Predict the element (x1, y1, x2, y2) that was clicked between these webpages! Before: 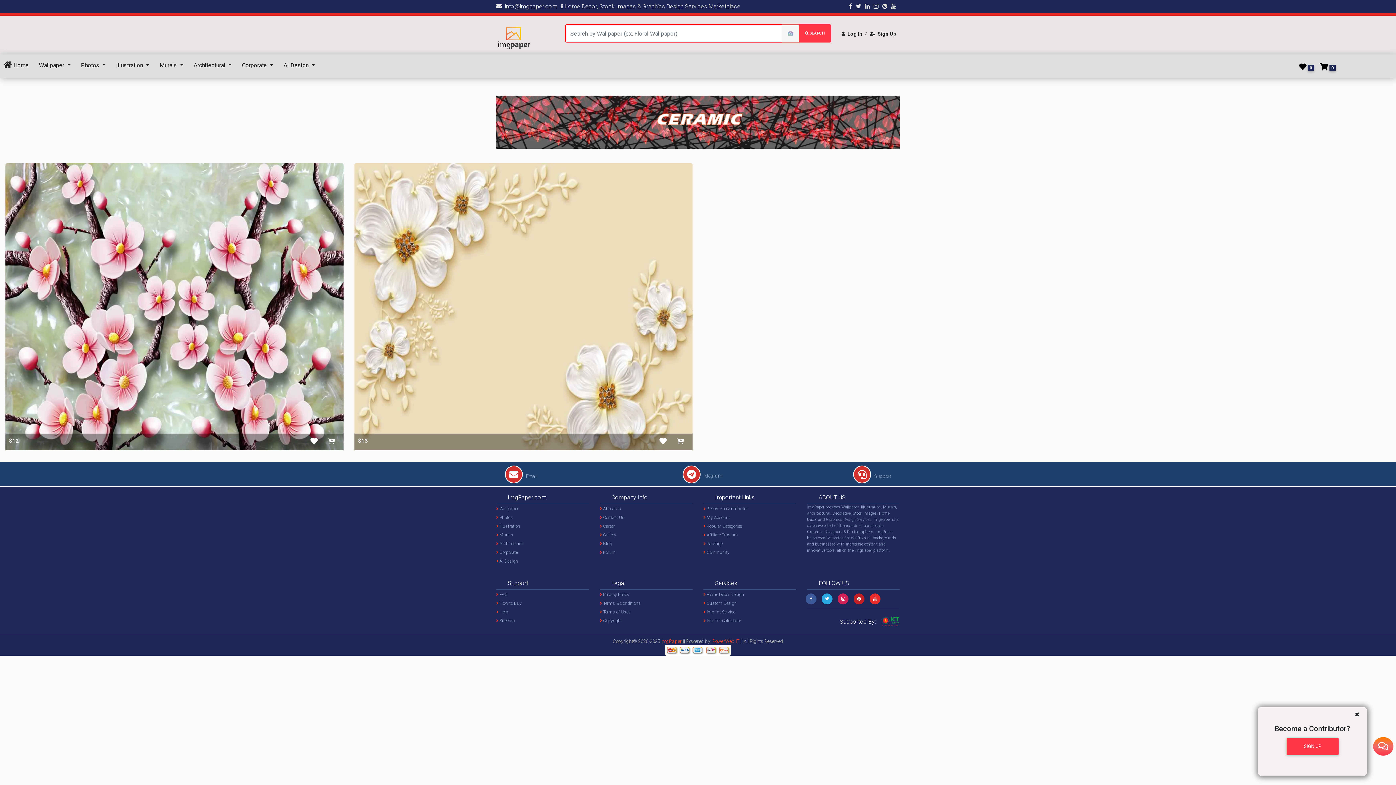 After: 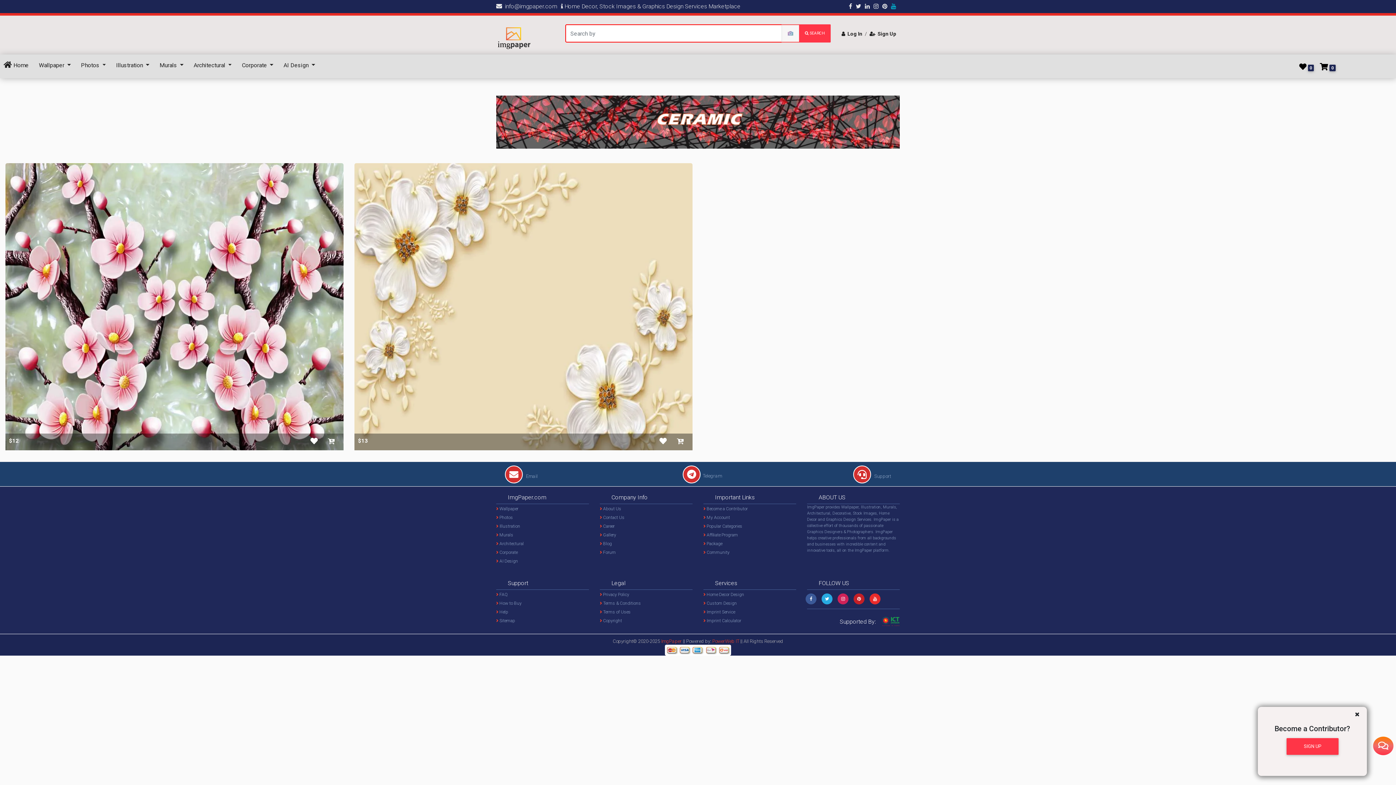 Action: bbox: (891, 2, 896, 10)